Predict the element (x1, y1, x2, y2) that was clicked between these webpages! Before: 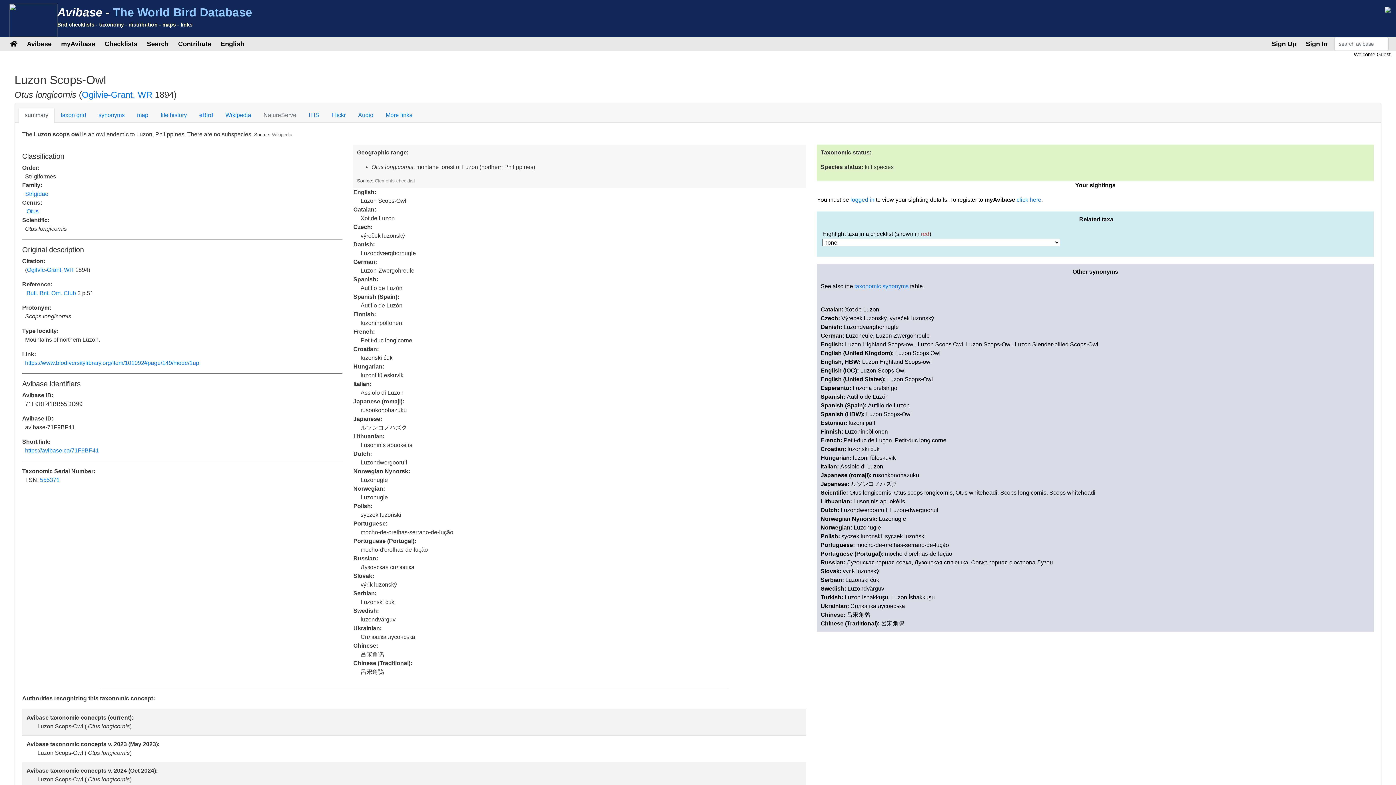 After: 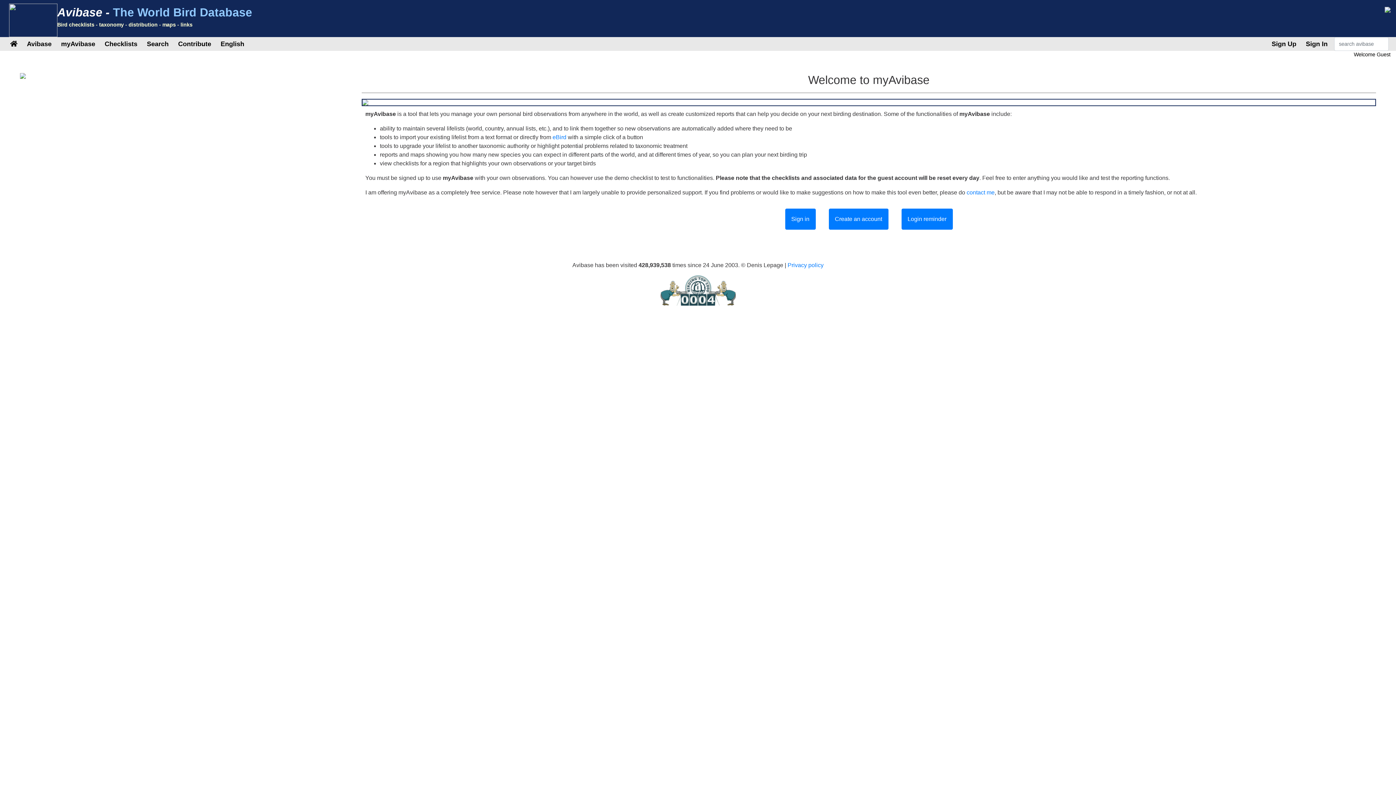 Action: label: click here bbox: (1016, 196, 1041, 202)